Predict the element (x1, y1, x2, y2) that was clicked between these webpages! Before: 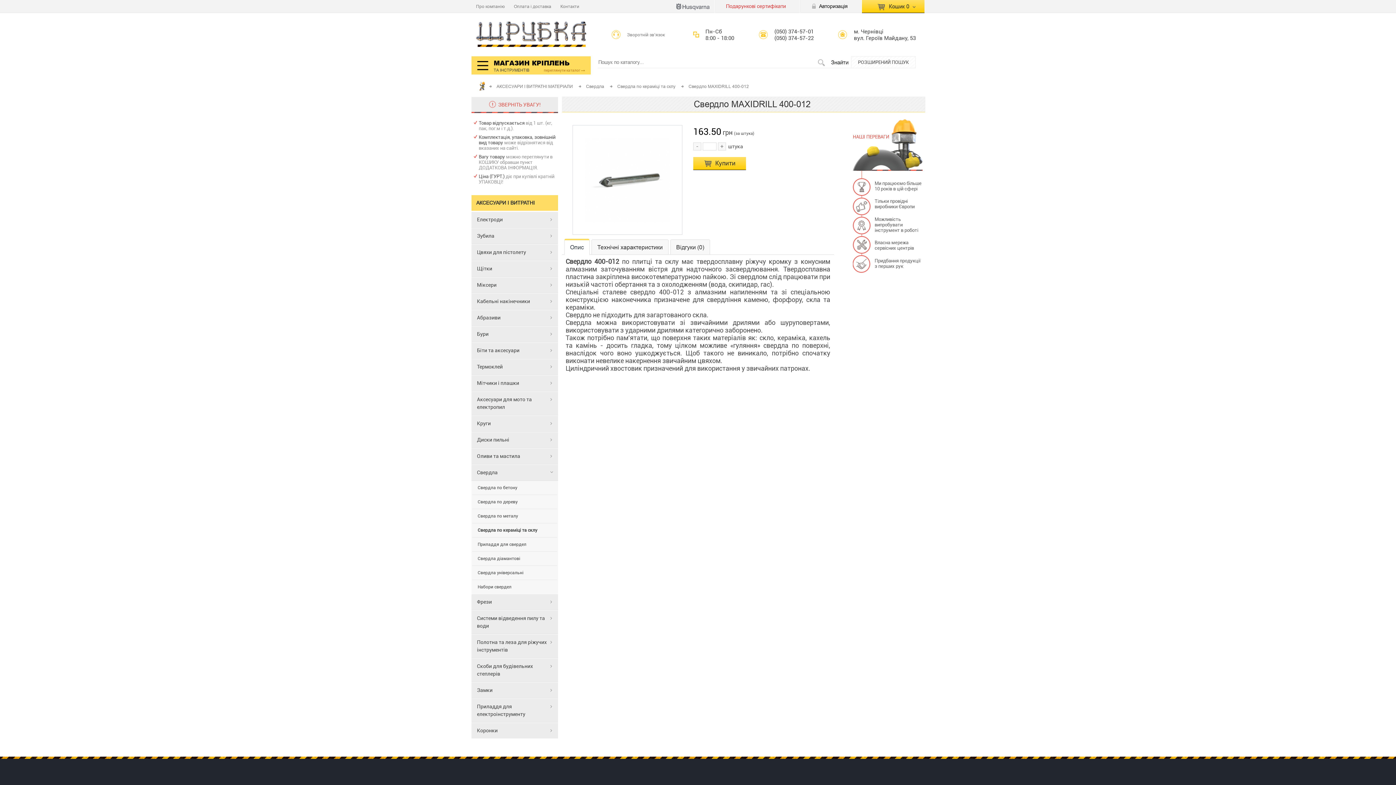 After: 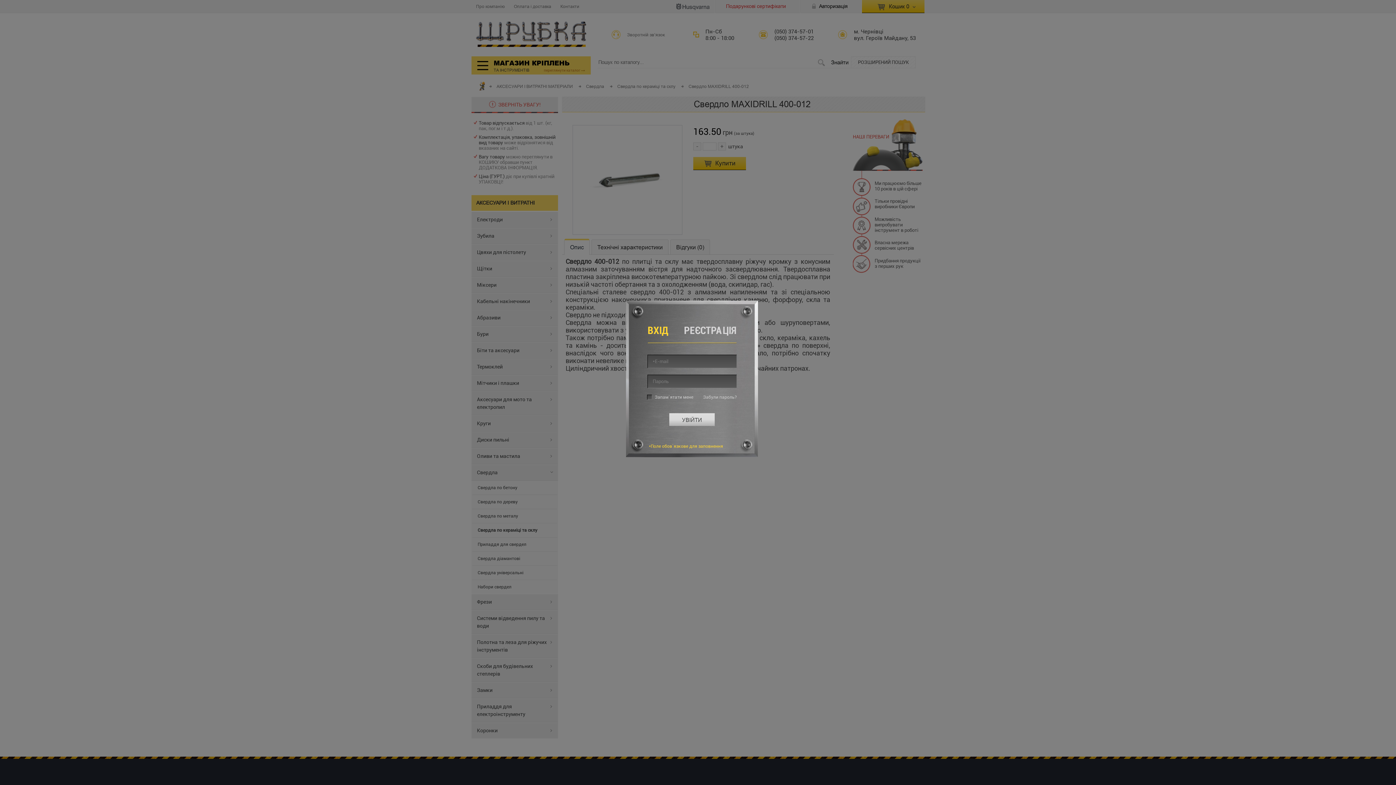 Action: label: Авторизація bbox: (800, 0, 861, 12)